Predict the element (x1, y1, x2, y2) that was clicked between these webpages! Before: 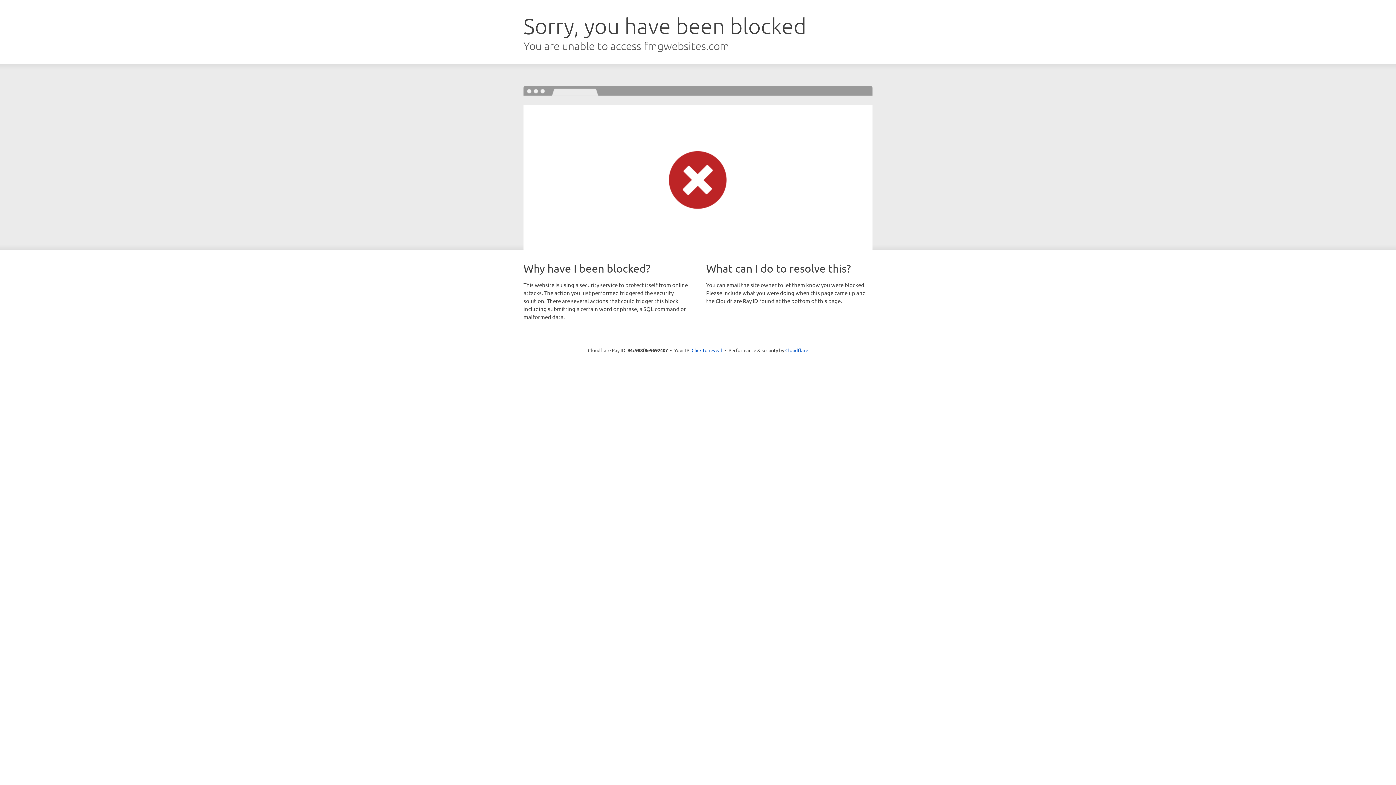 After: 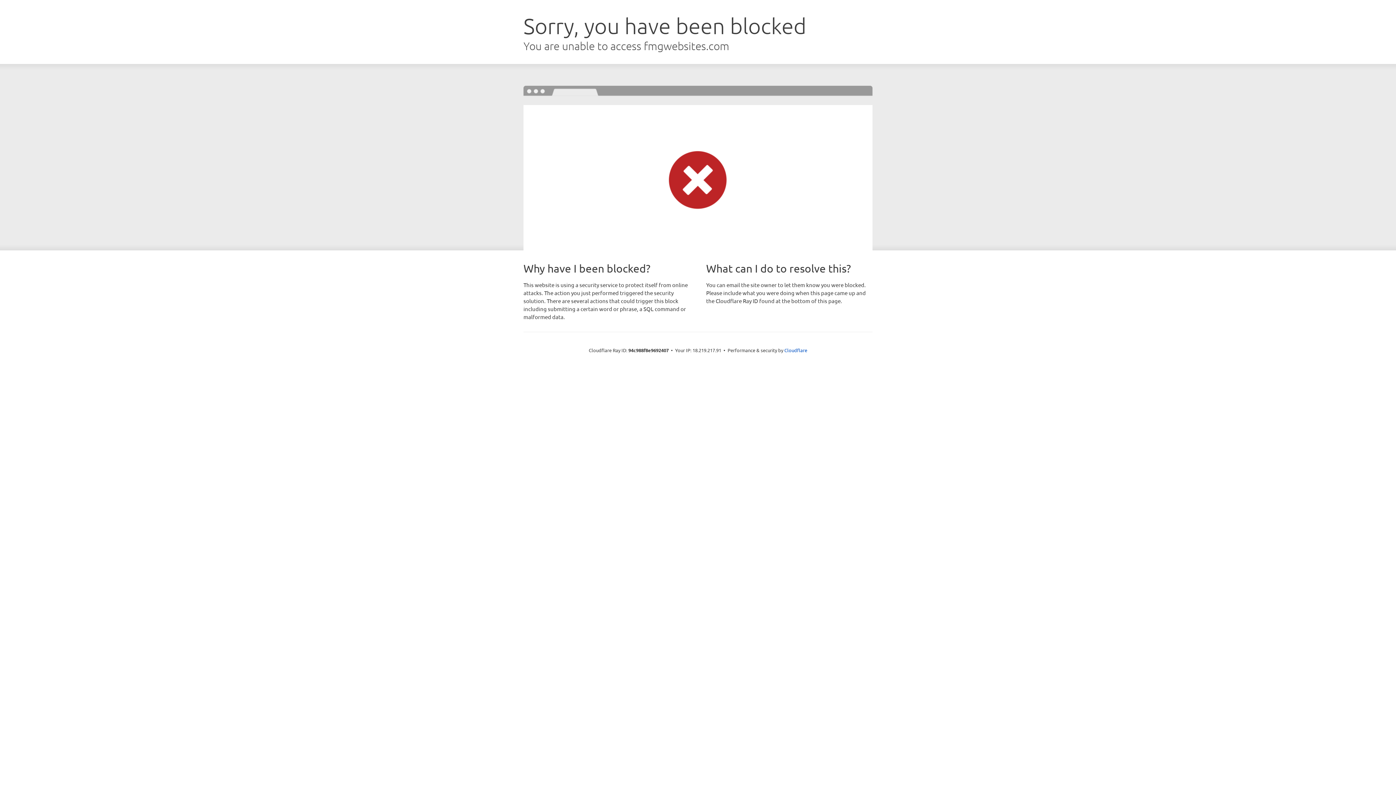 Action: label: Click to reveal bbox: (691, 346, 722, 353)